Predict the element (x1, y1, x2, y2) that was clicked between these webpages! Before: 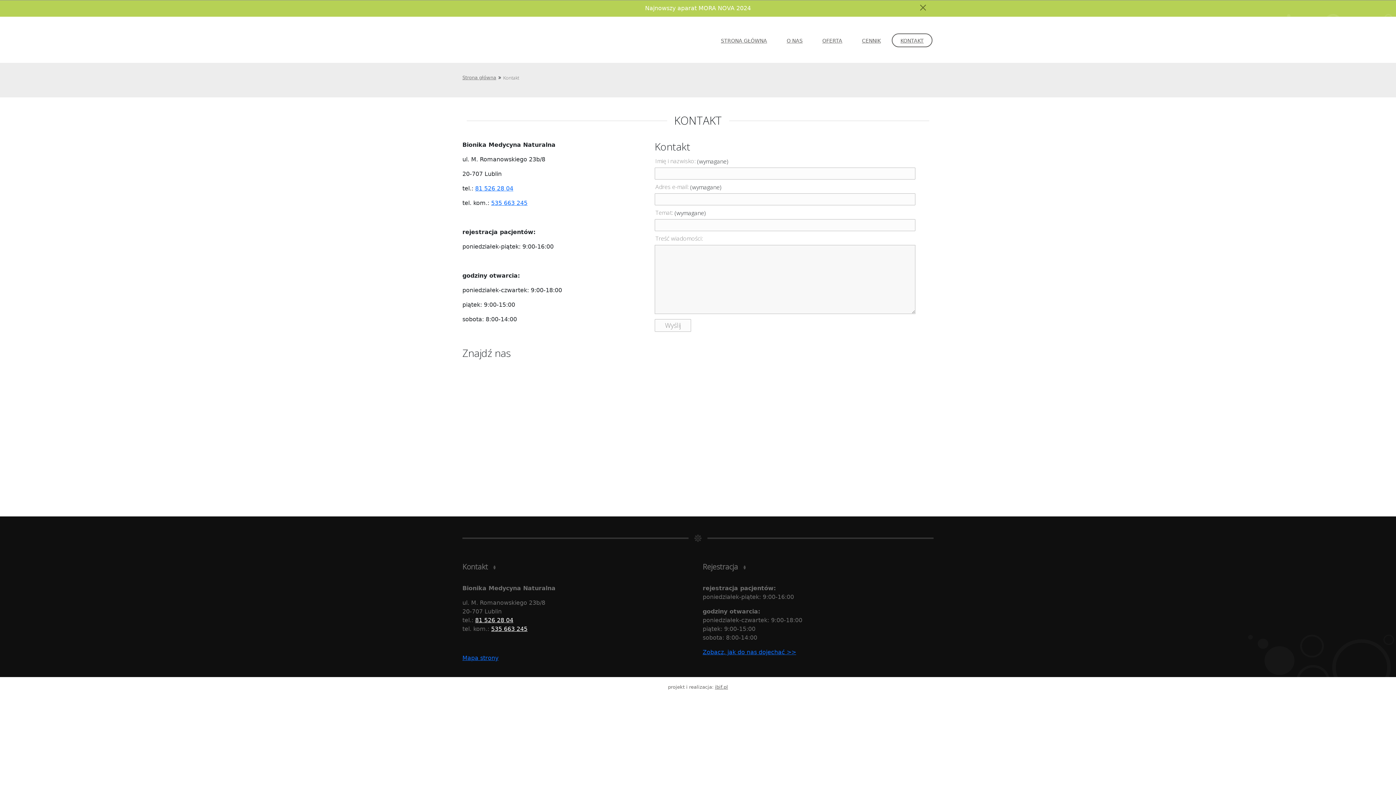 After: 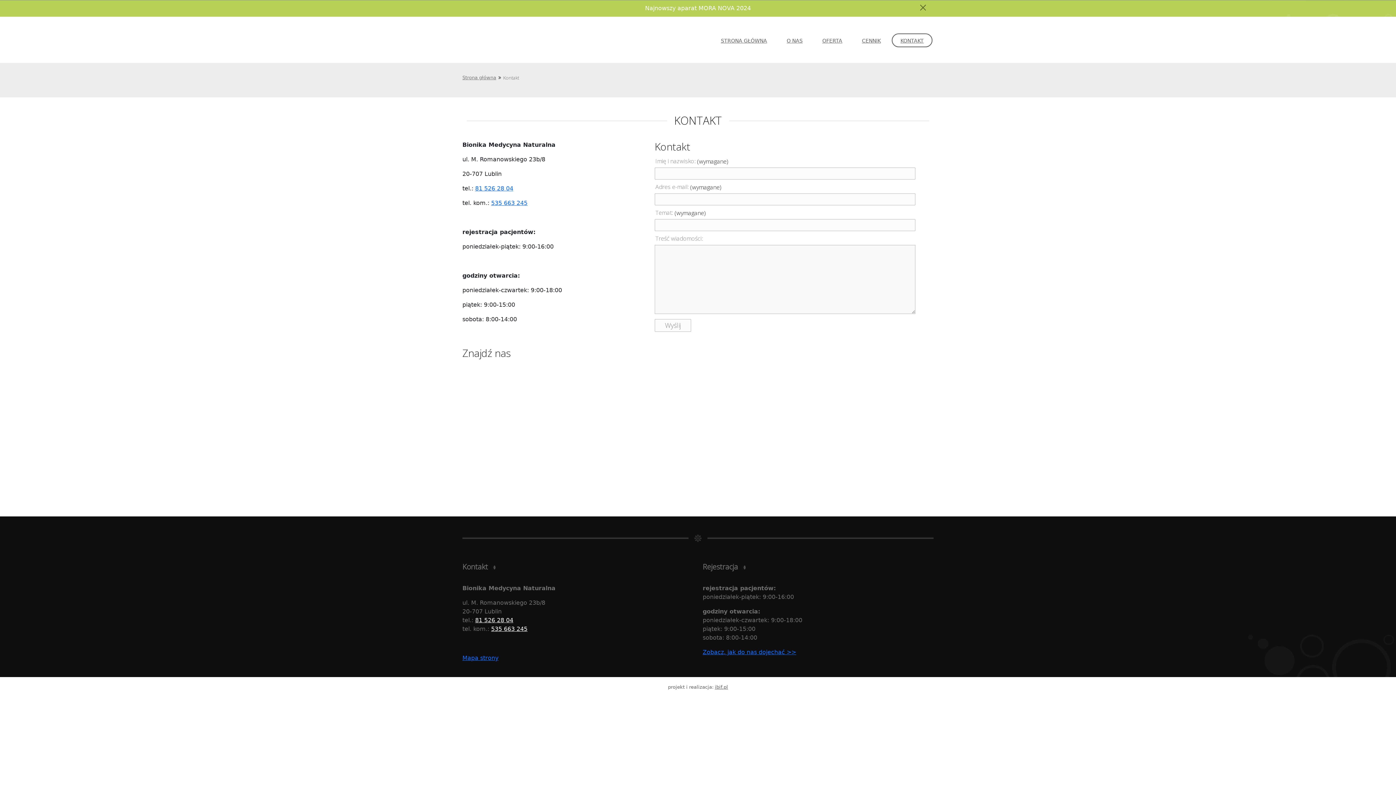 Action: bbox: (702, 649, 796, 656) label: Zobacz, jak do nas dojechać >>